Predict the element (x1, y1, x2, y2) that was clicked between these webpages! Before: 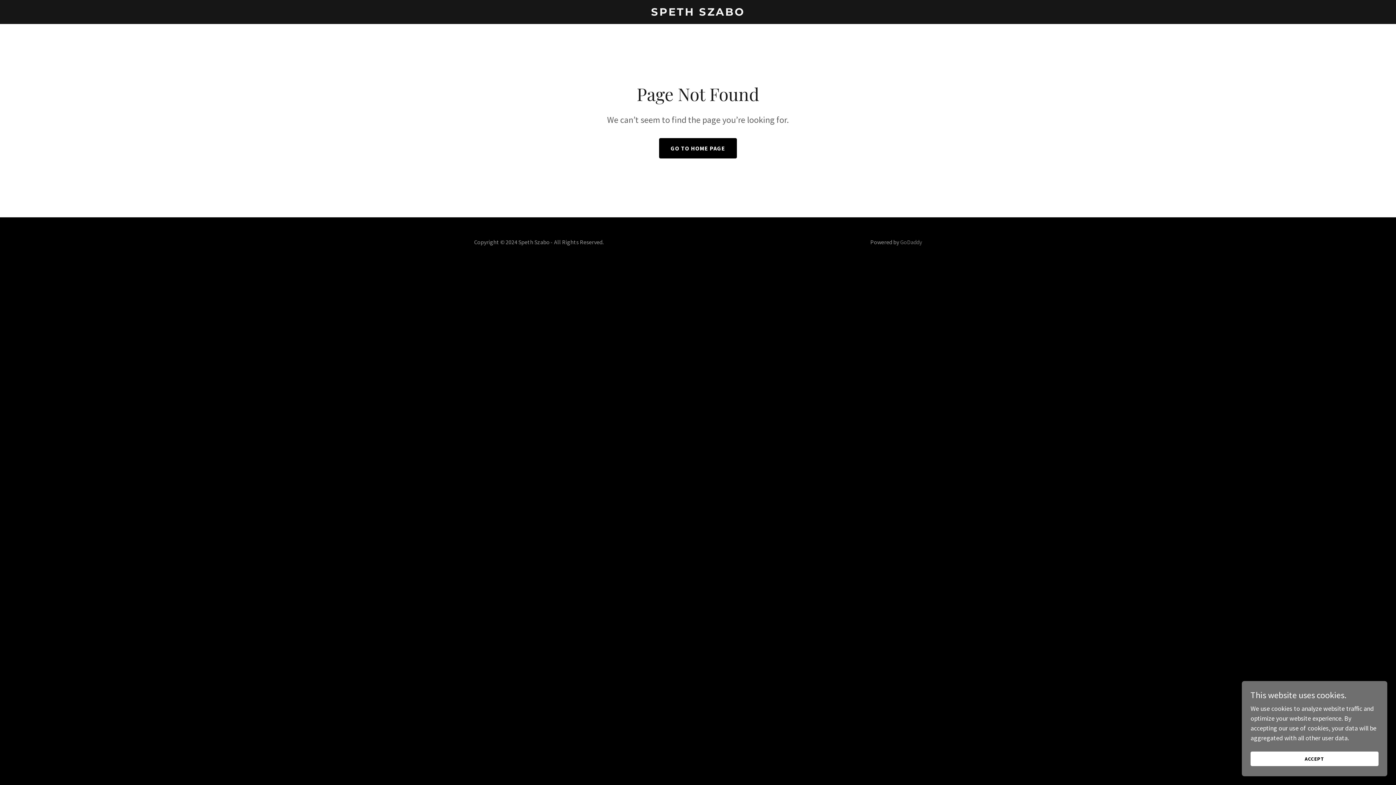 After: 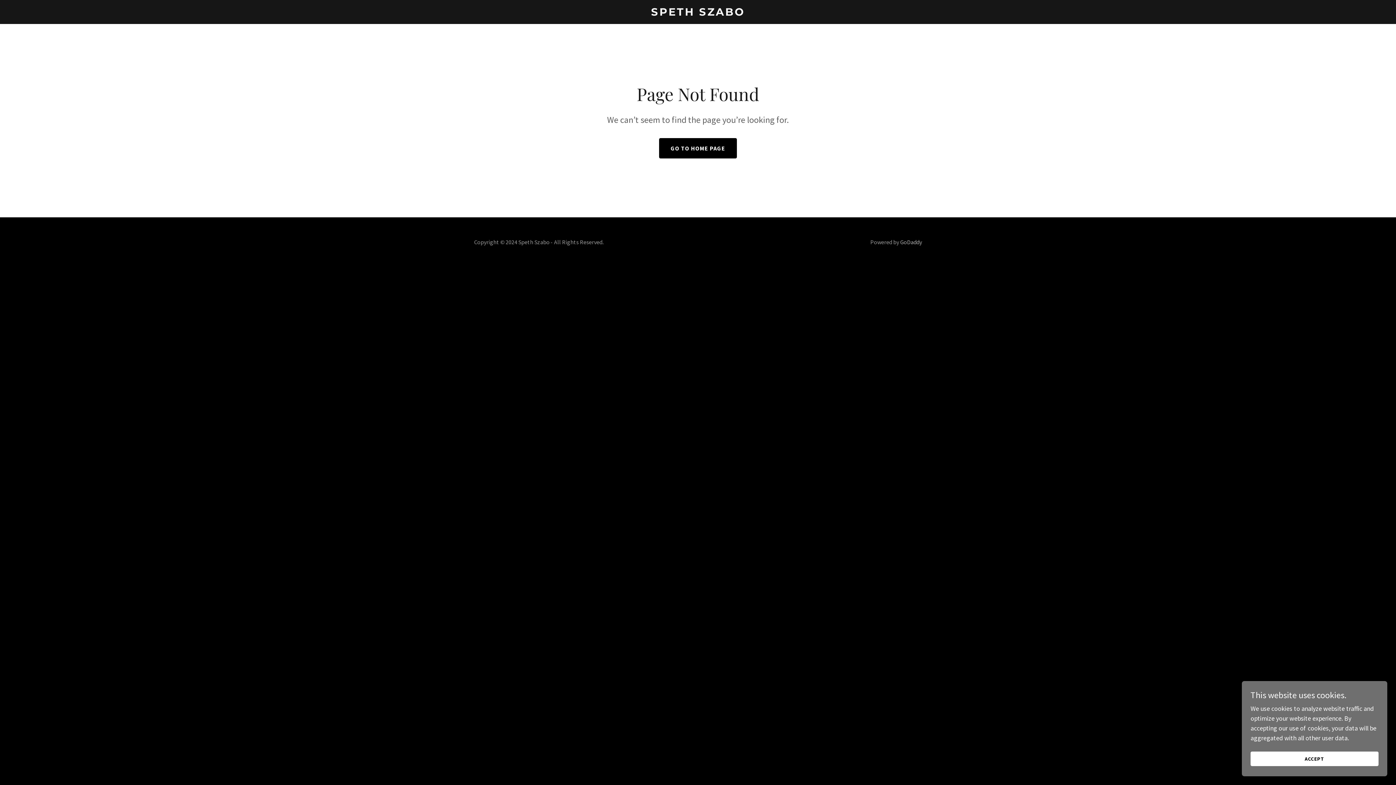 Action: label: GoDaddy bbox: (900, 238, 922, 245)